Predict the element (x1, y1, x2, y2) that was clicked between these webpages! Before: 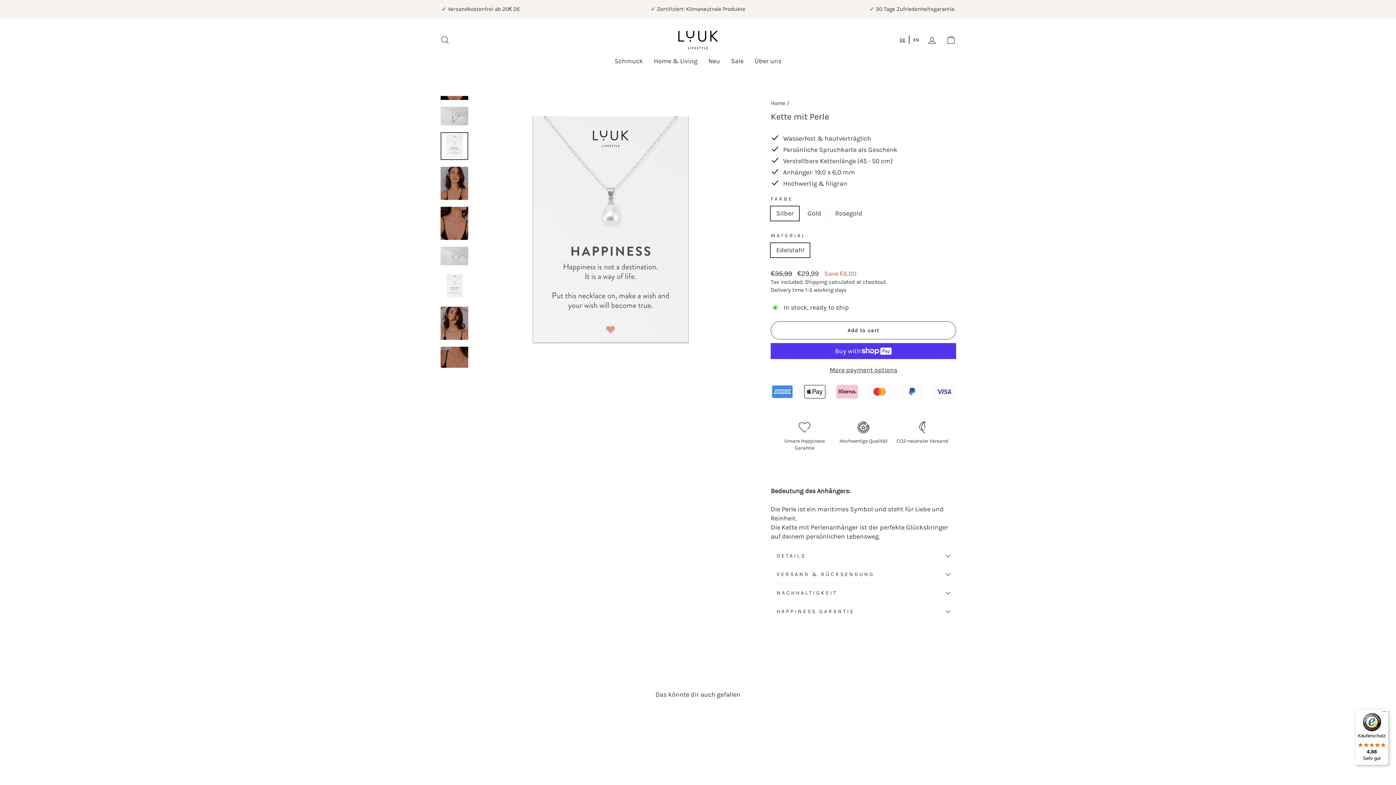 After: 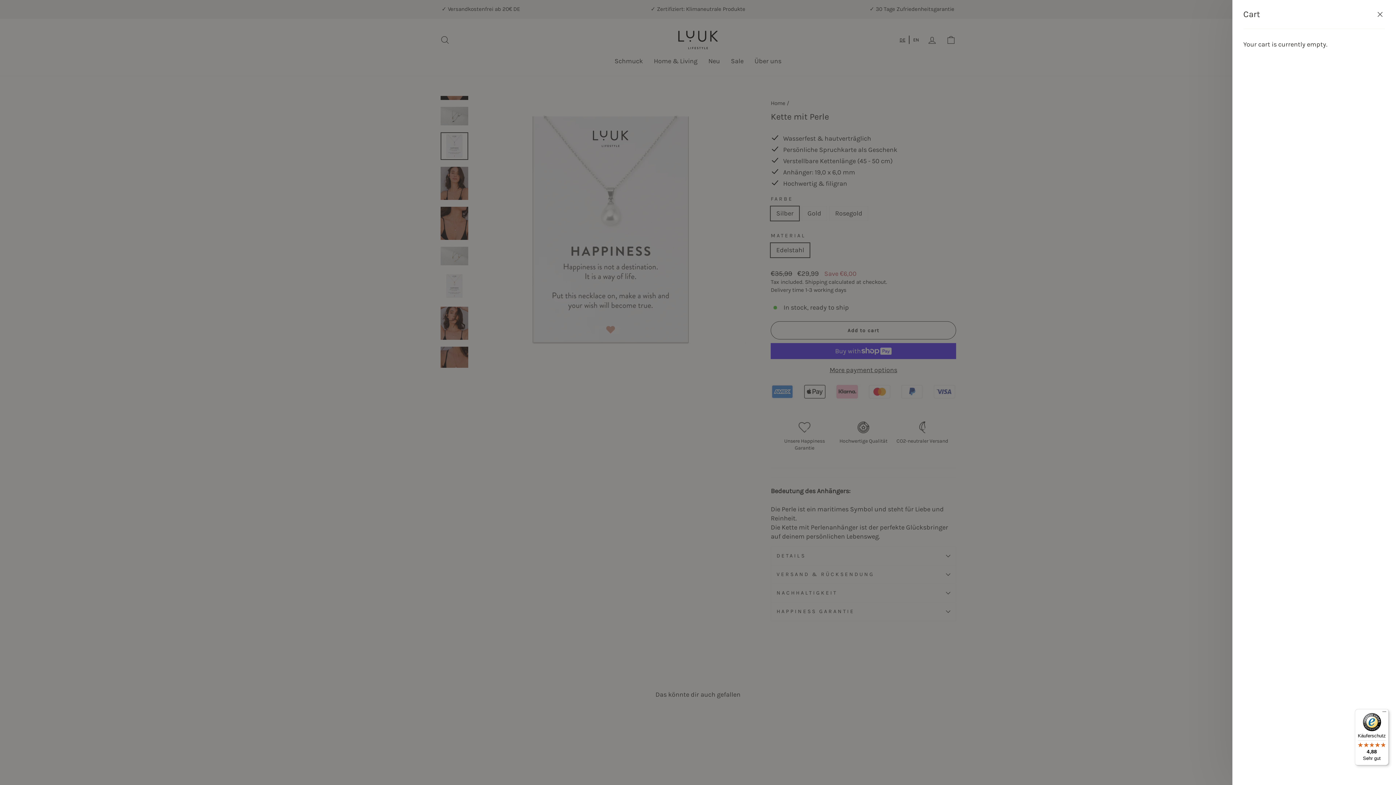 Action: bbox: (941, 32, 960, 47) label: Cart